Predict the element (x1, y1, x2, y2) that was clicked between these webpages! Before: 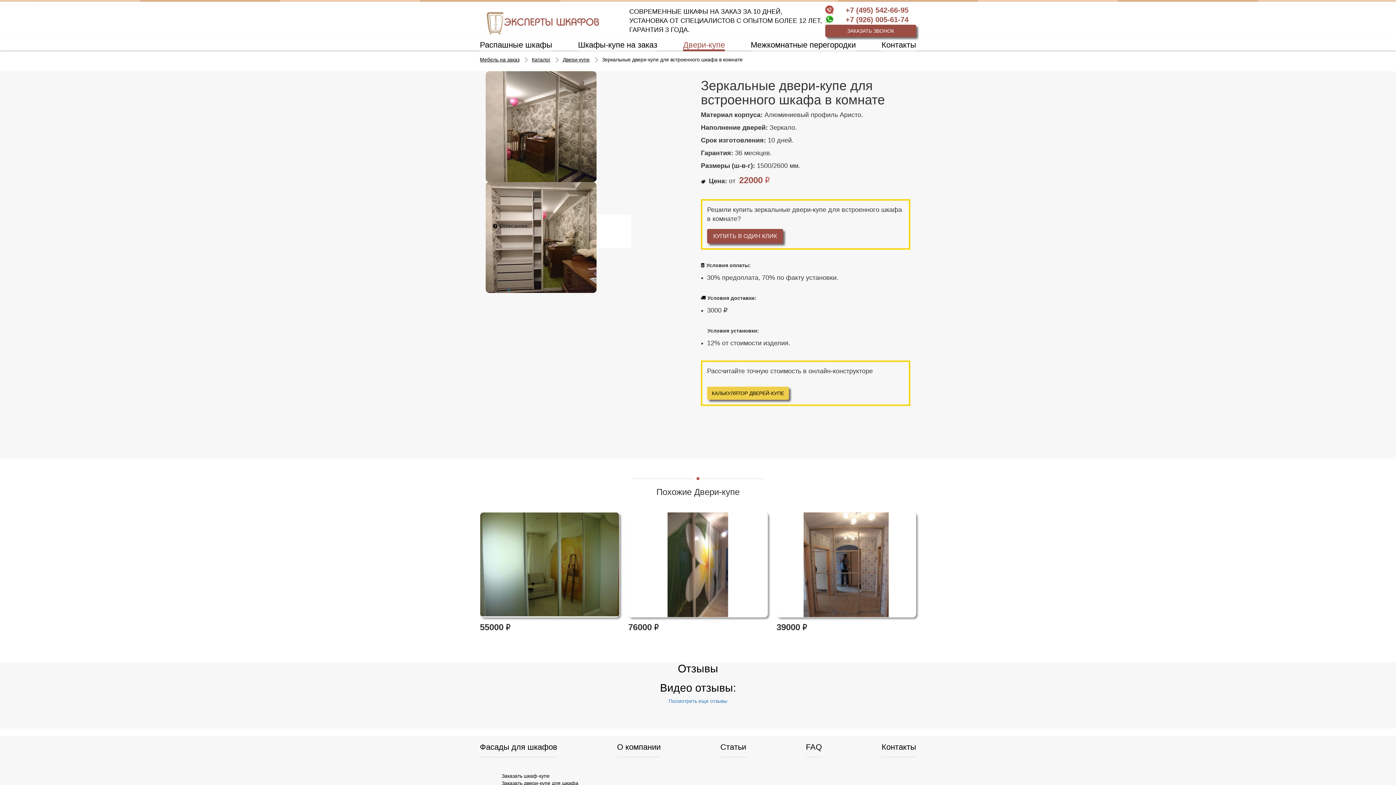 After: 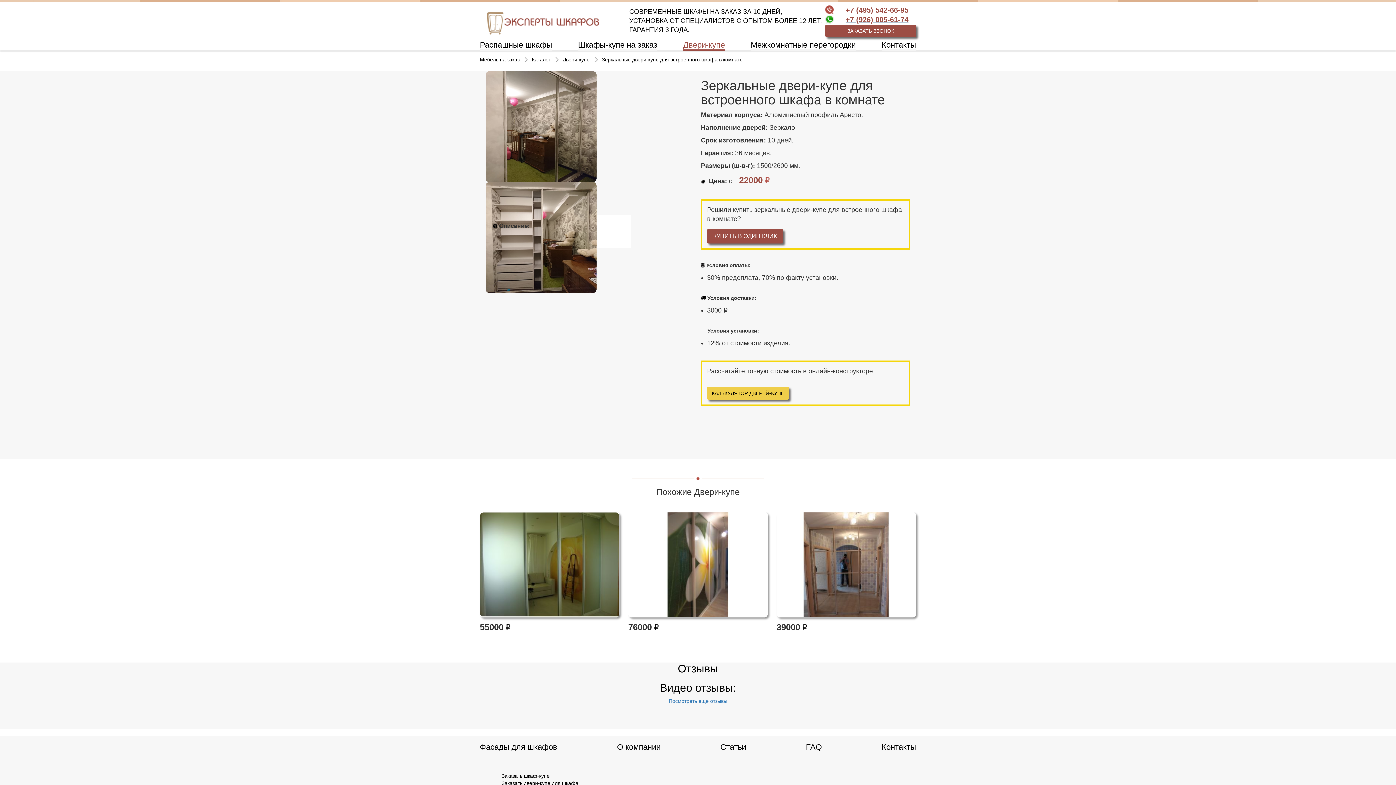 Action: bbox: (825, 13, 916, 22) label: +7 (926) 005-61-74